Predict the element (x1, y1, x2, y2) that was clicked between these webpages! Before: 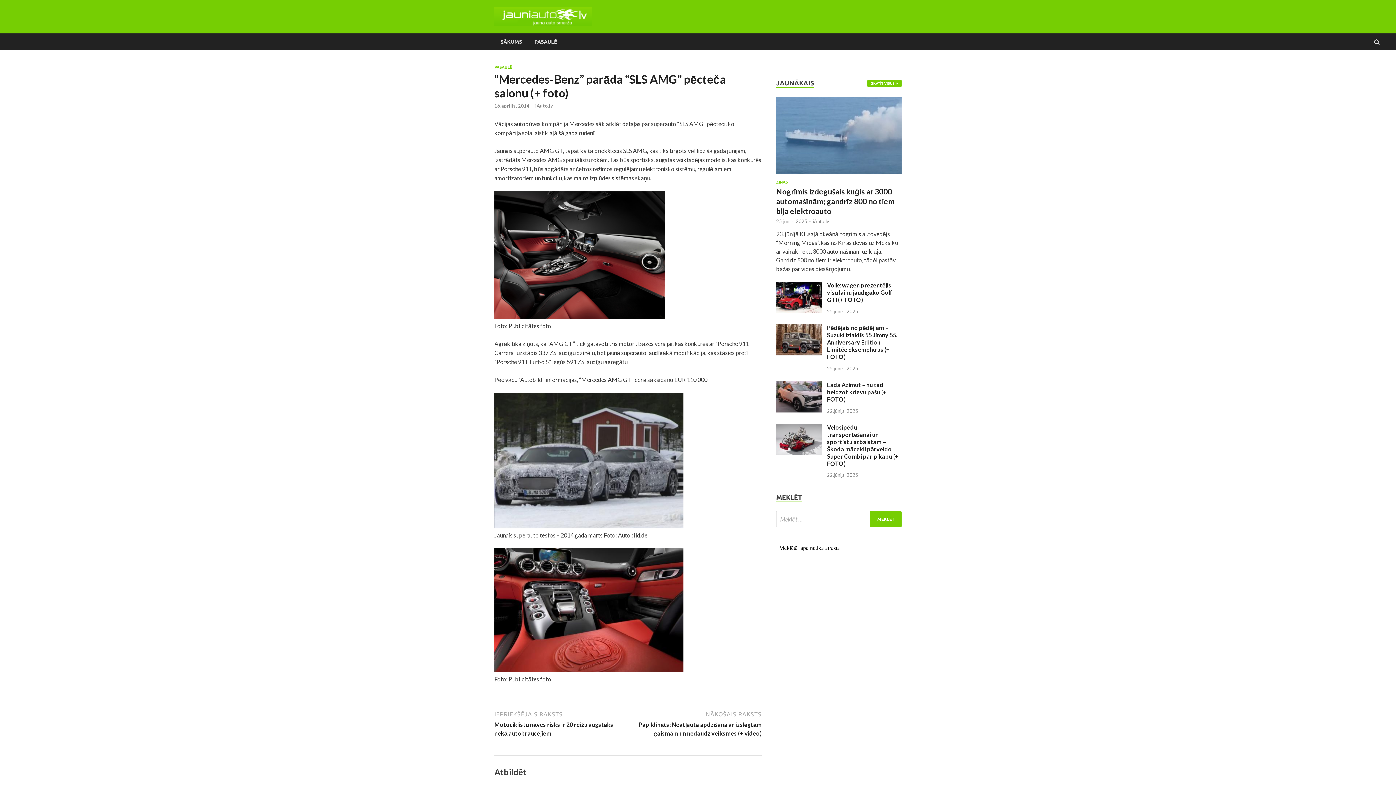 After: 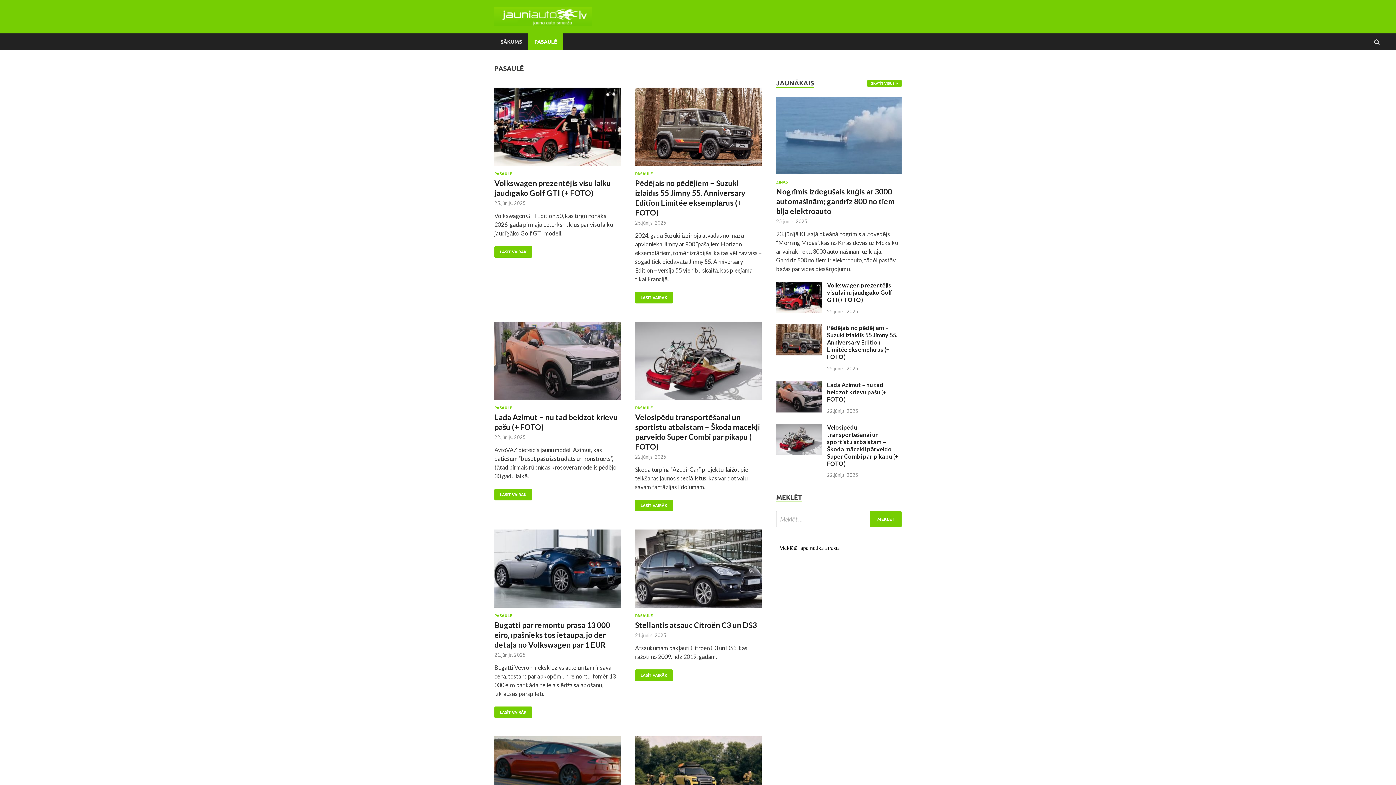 Action: bbox: (494, 65, 512, 69) label: PASAULĒ